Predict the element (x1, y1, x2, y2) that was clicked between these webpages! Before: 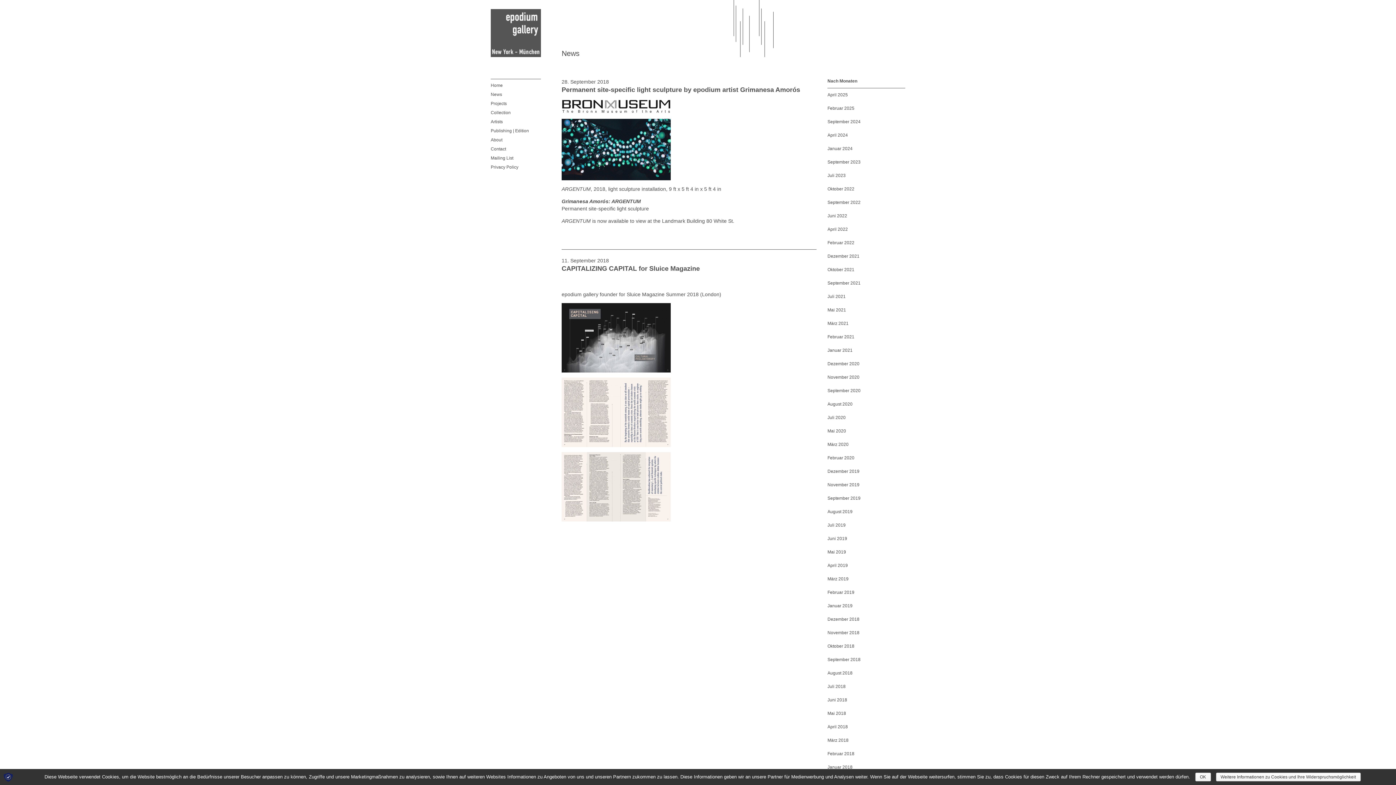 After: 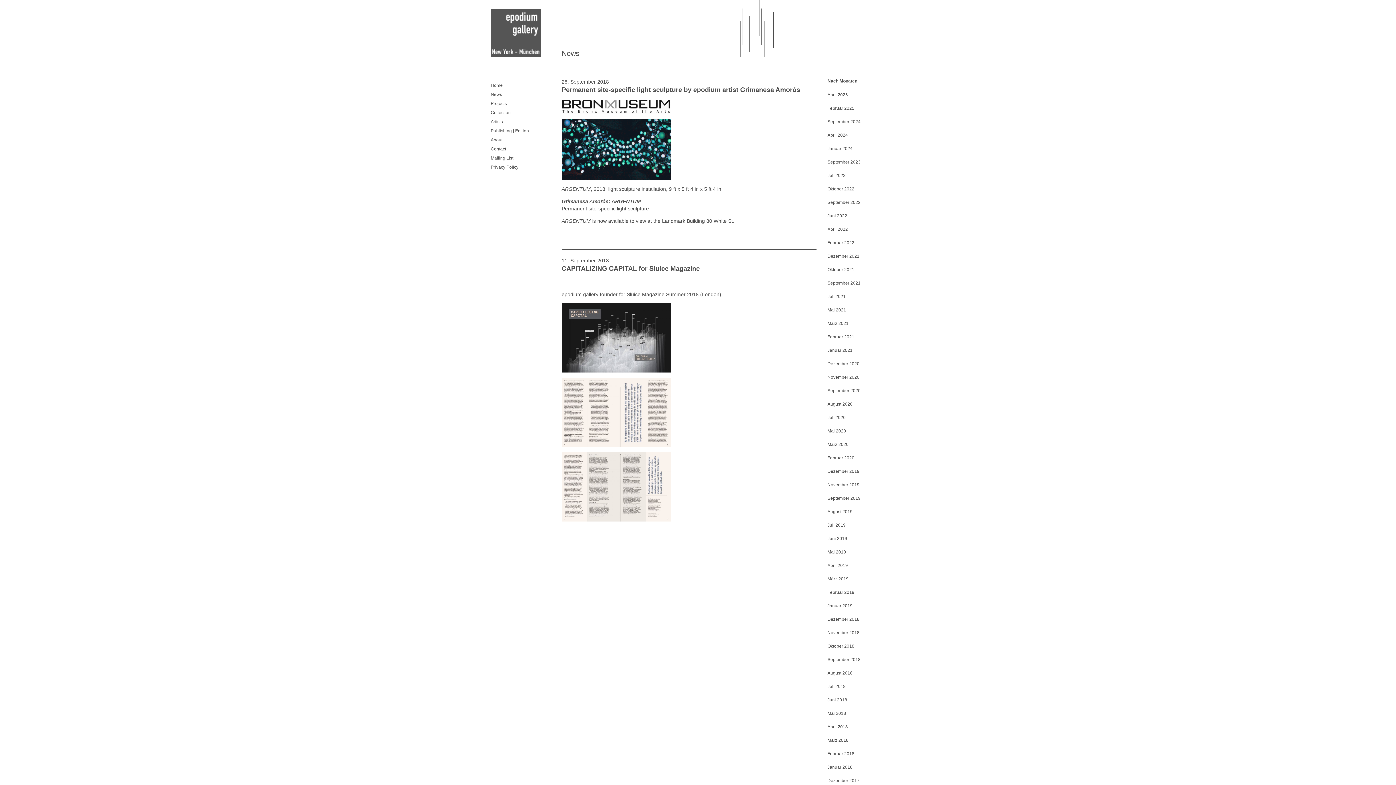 Action: label: OK bbox: (1195, 773, 1211, 781)